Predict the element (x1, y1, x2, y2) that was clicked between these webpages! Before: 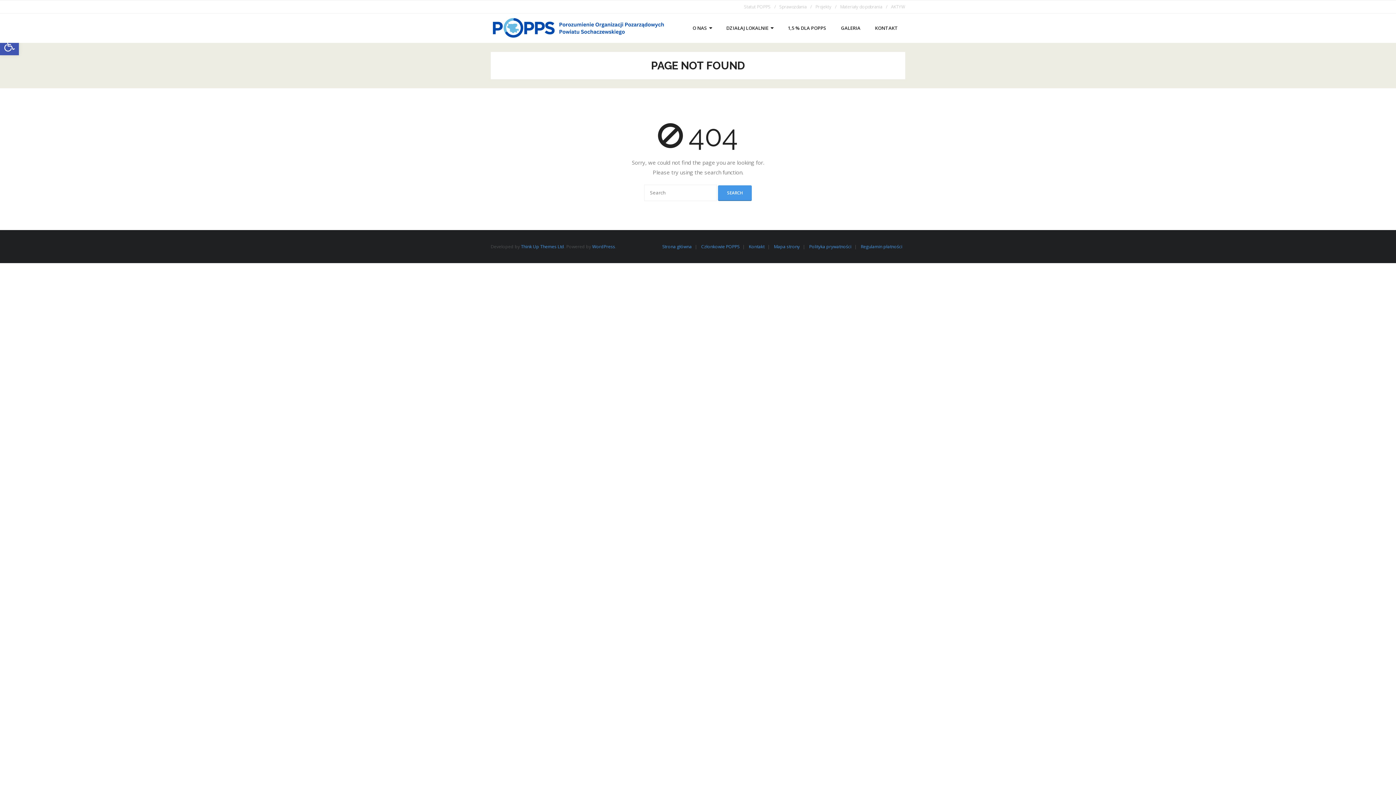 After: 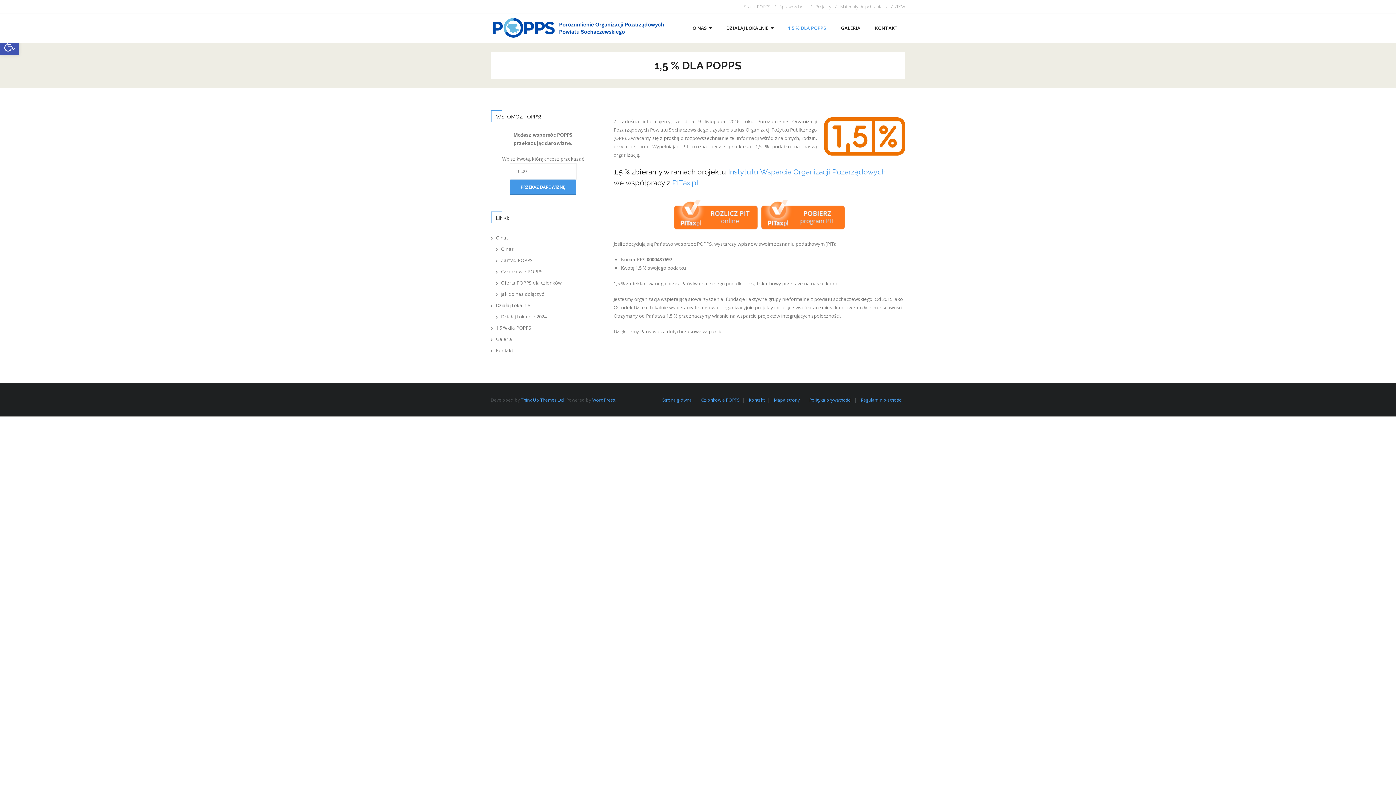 Action: label: 1,5 % DLA POPPS bbox: (780, 13, 833, 42)